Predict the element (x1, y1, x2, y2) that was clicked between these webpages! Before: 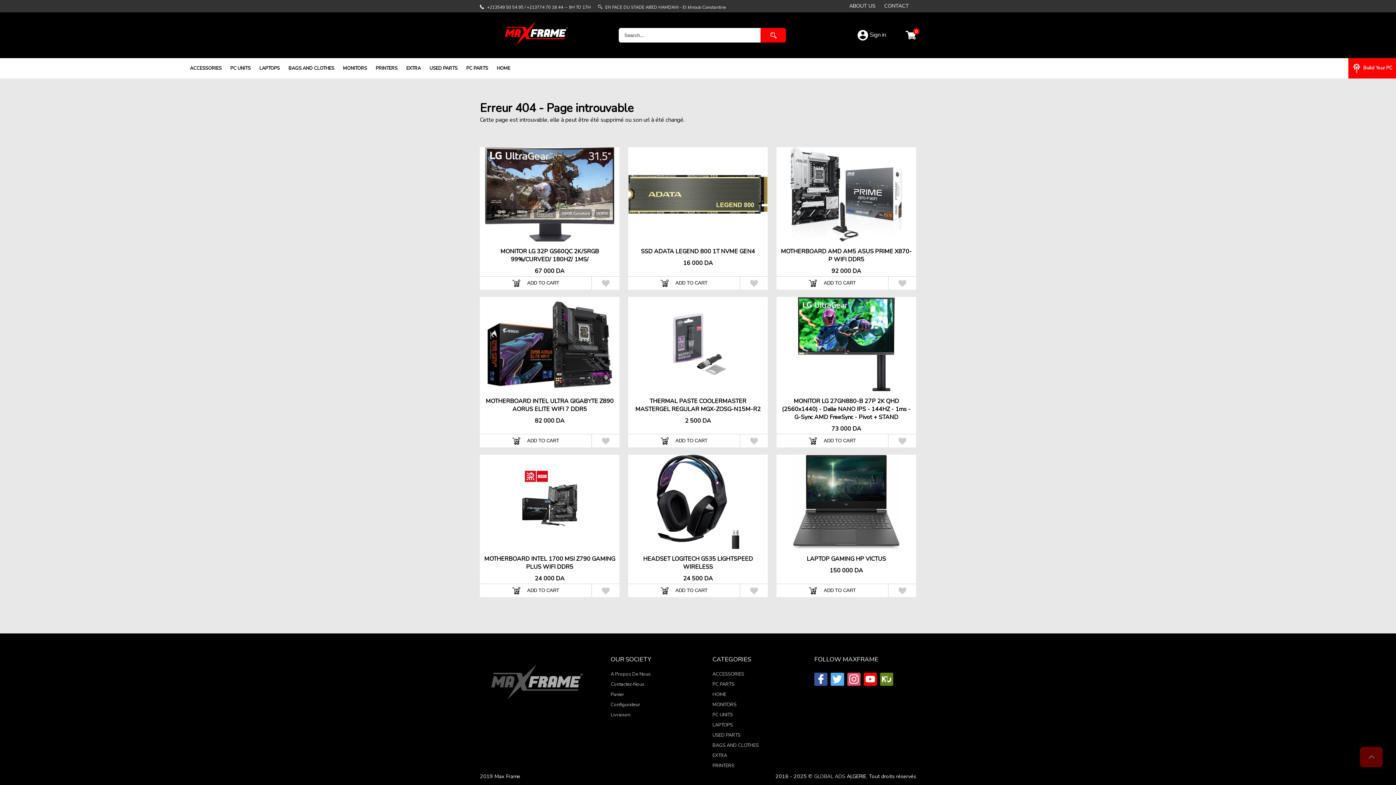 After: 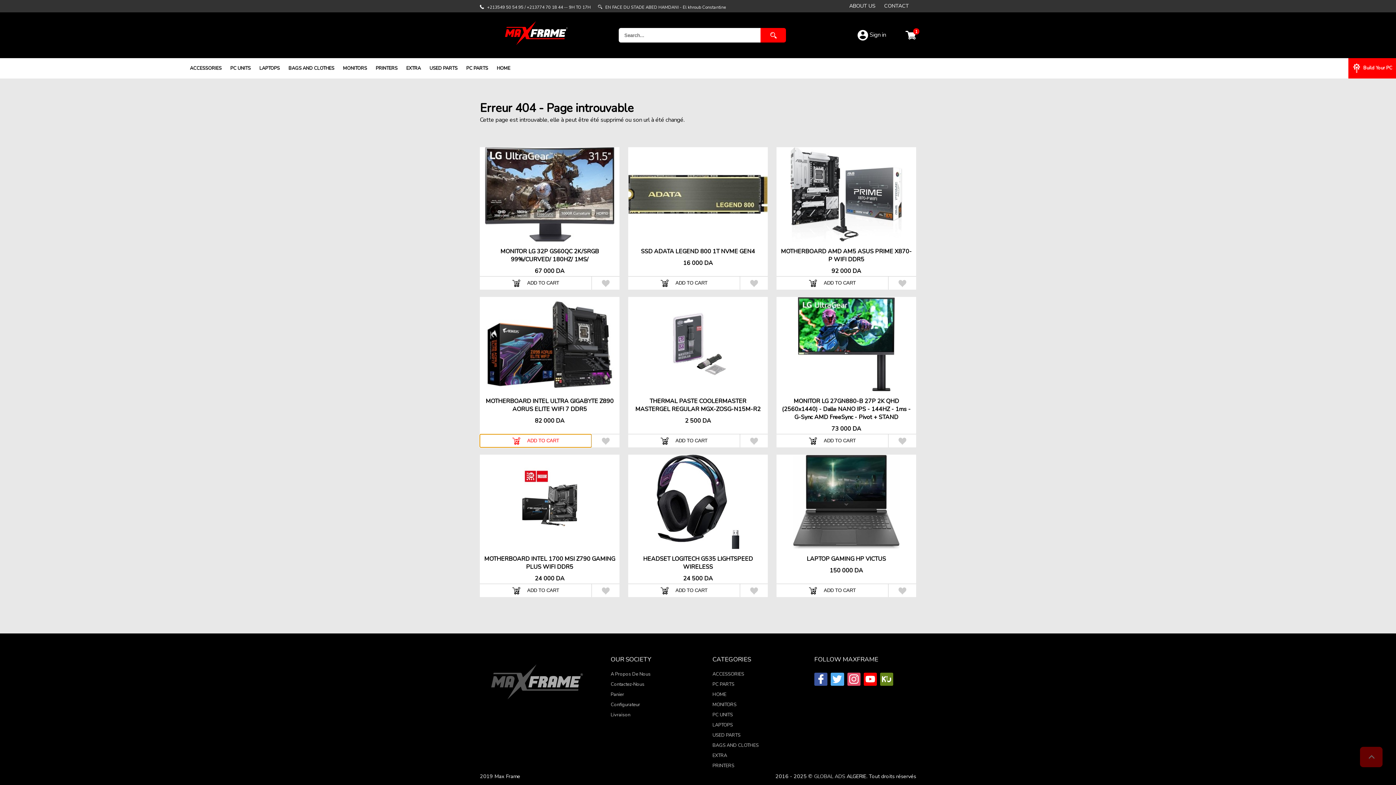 Action: bbox: (480, 434, 591, 447) label: ùADD TO CART